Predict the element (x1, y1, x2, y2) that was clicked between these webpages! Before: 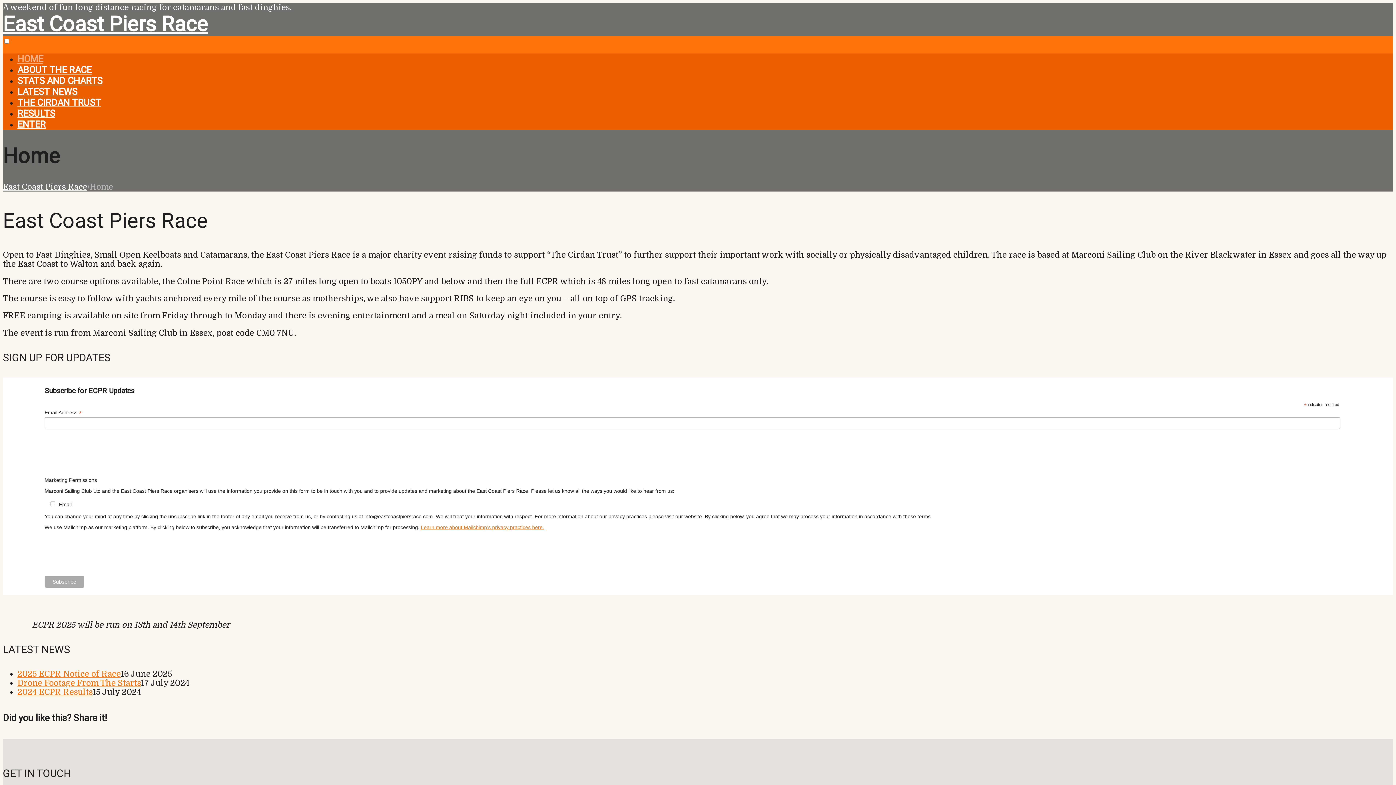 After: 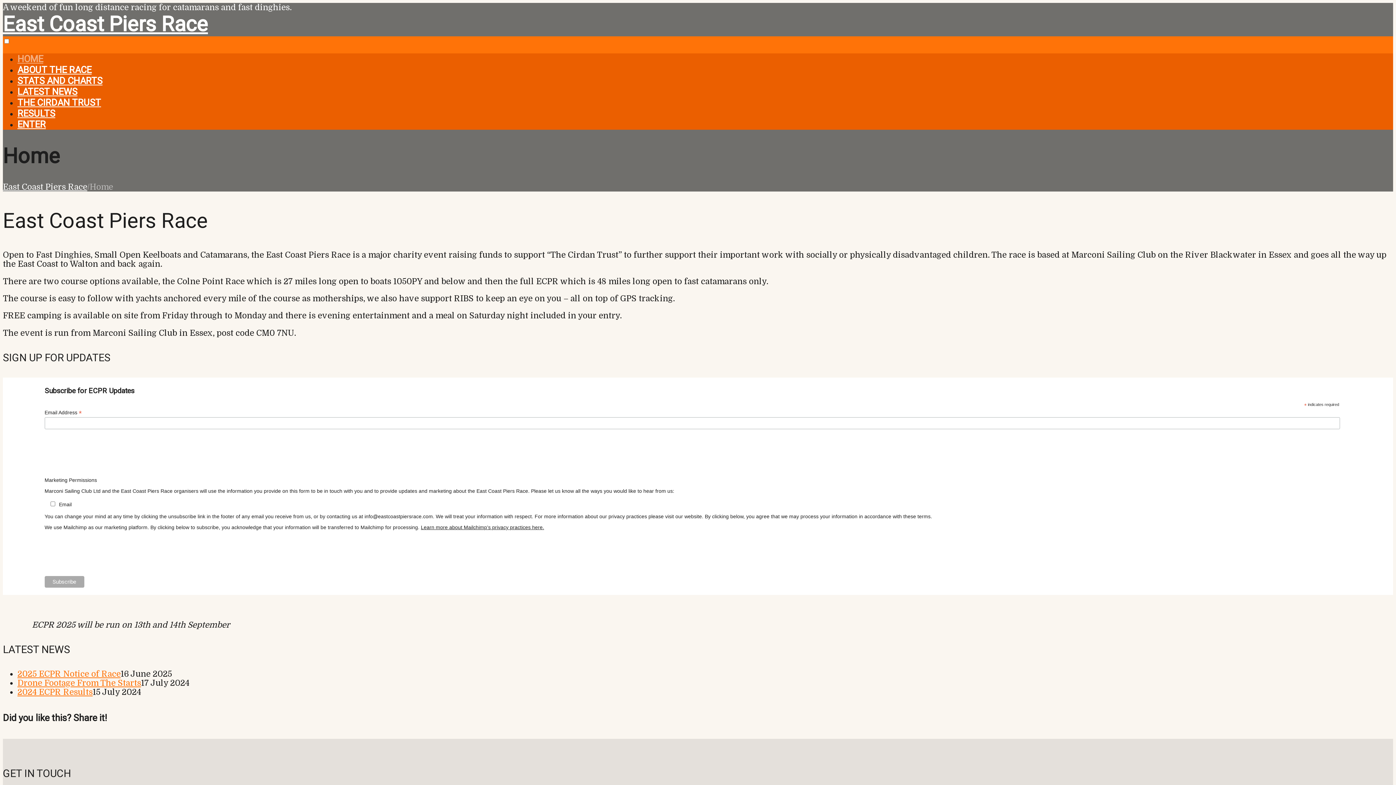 Action: label: Learn more about Mailchimp’s privacy practices here. bbox: (420, 524, 544, 530)